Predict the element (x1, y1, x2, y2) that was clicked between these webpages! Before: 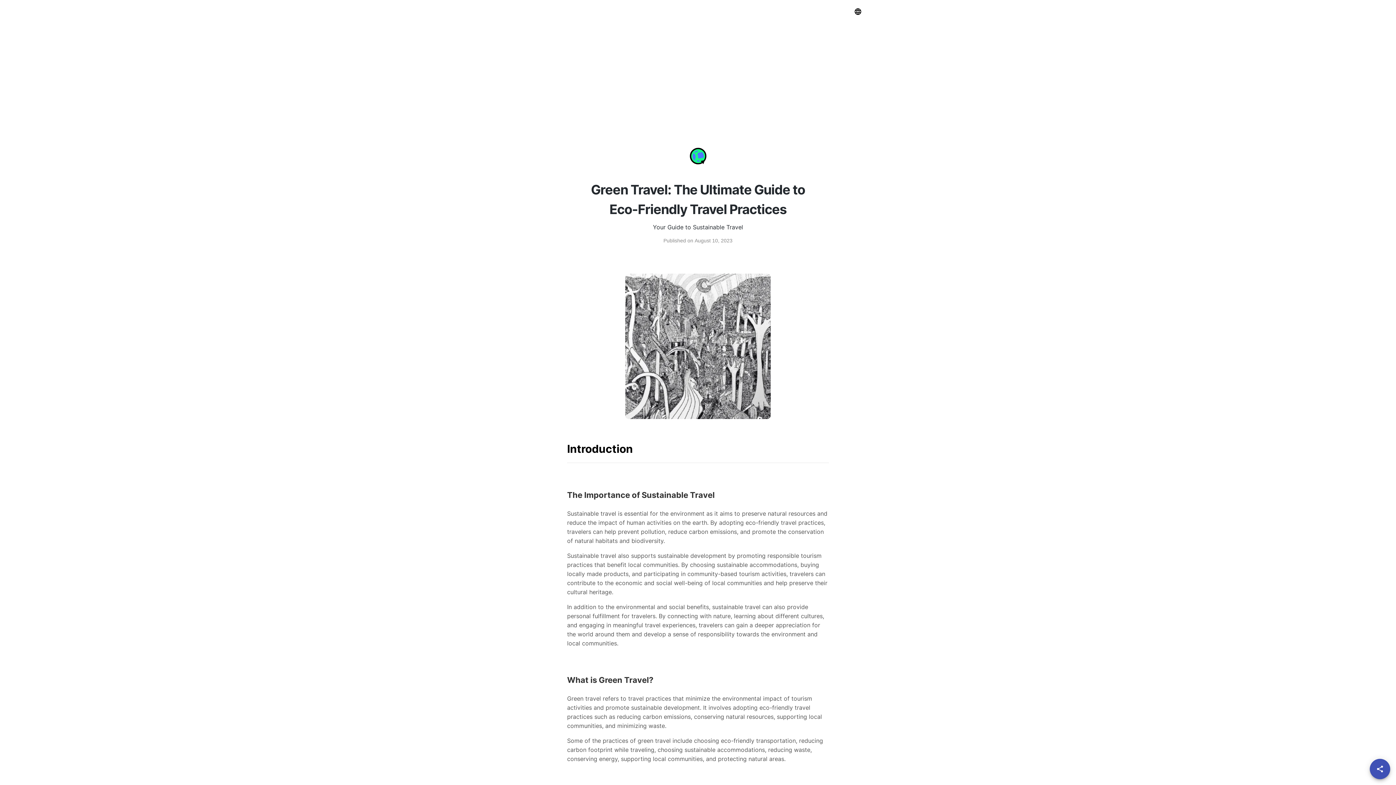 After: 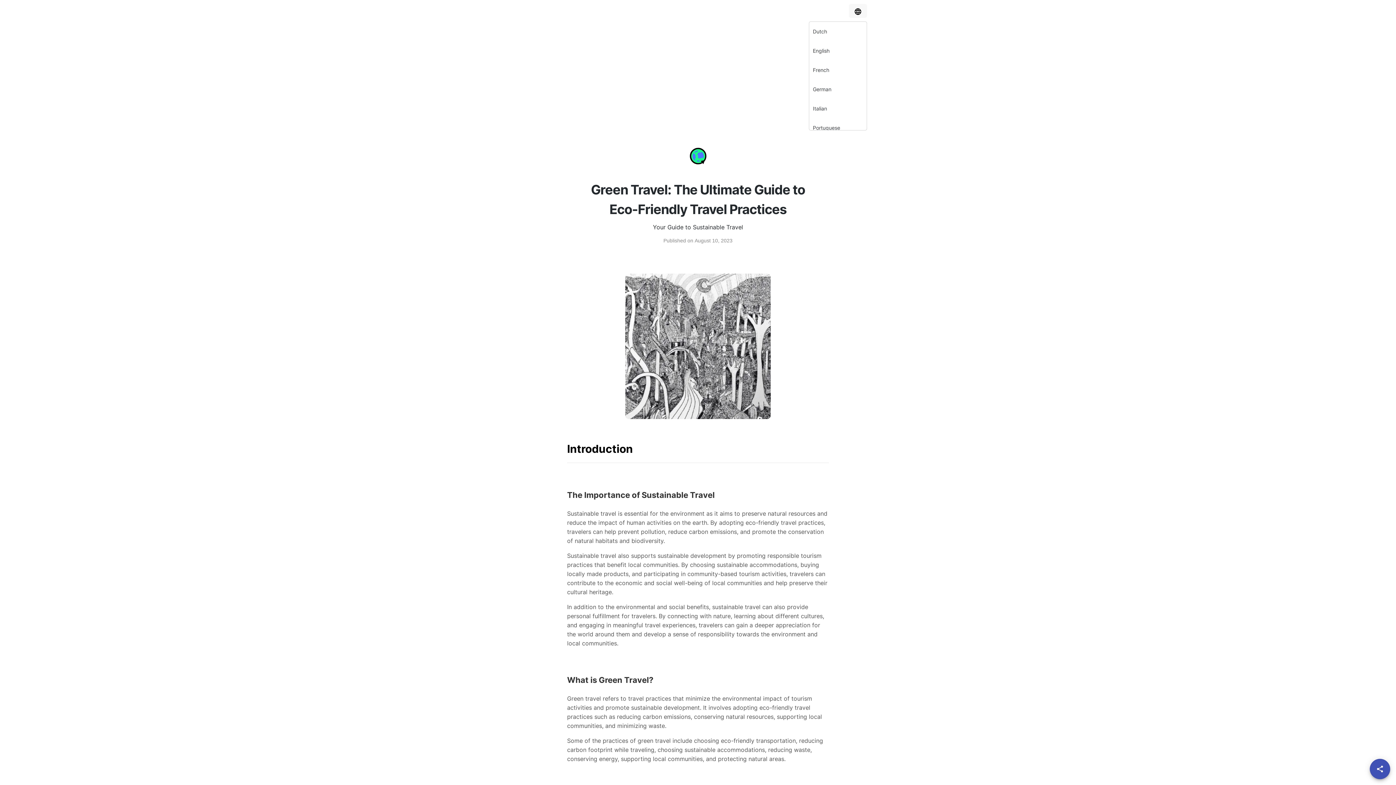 Action: bbox: (849, 4, 867, 17)